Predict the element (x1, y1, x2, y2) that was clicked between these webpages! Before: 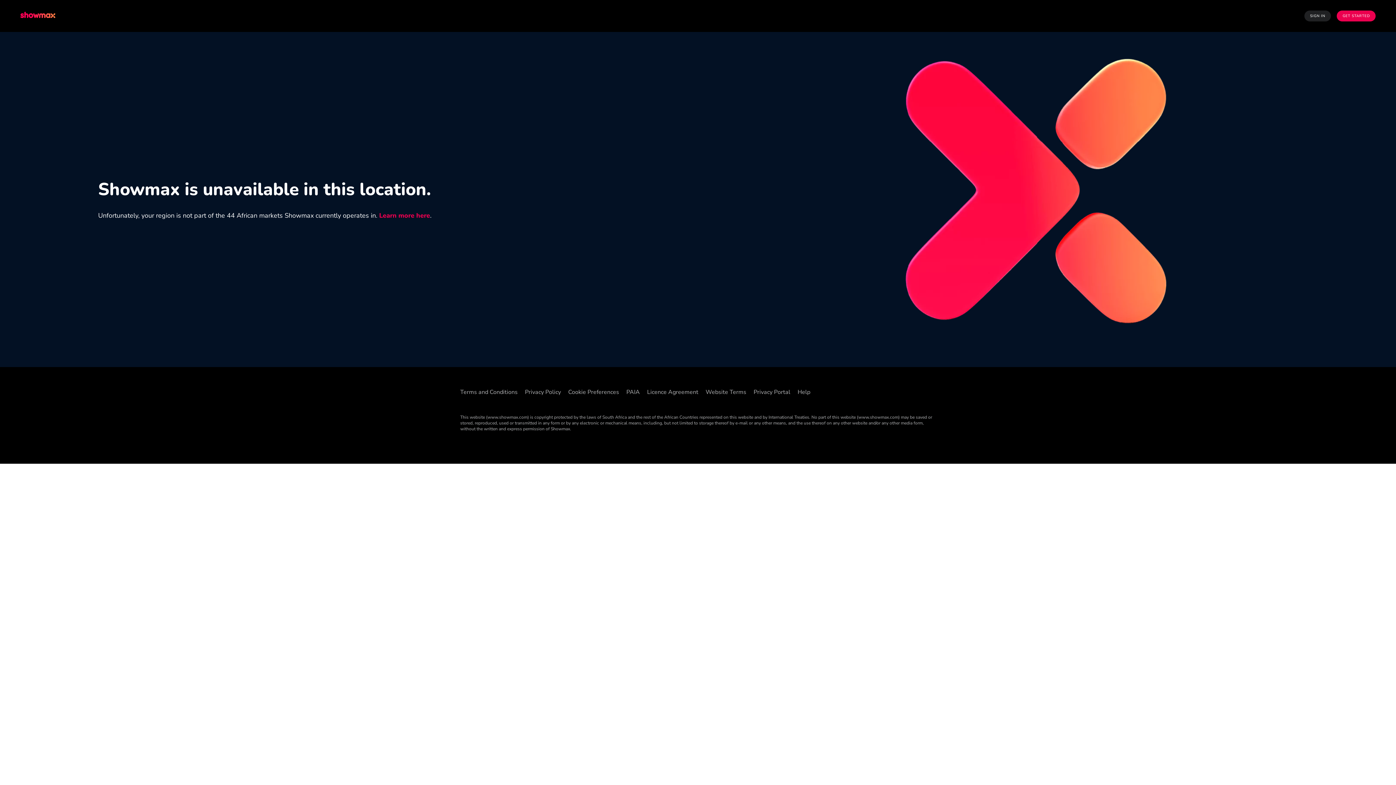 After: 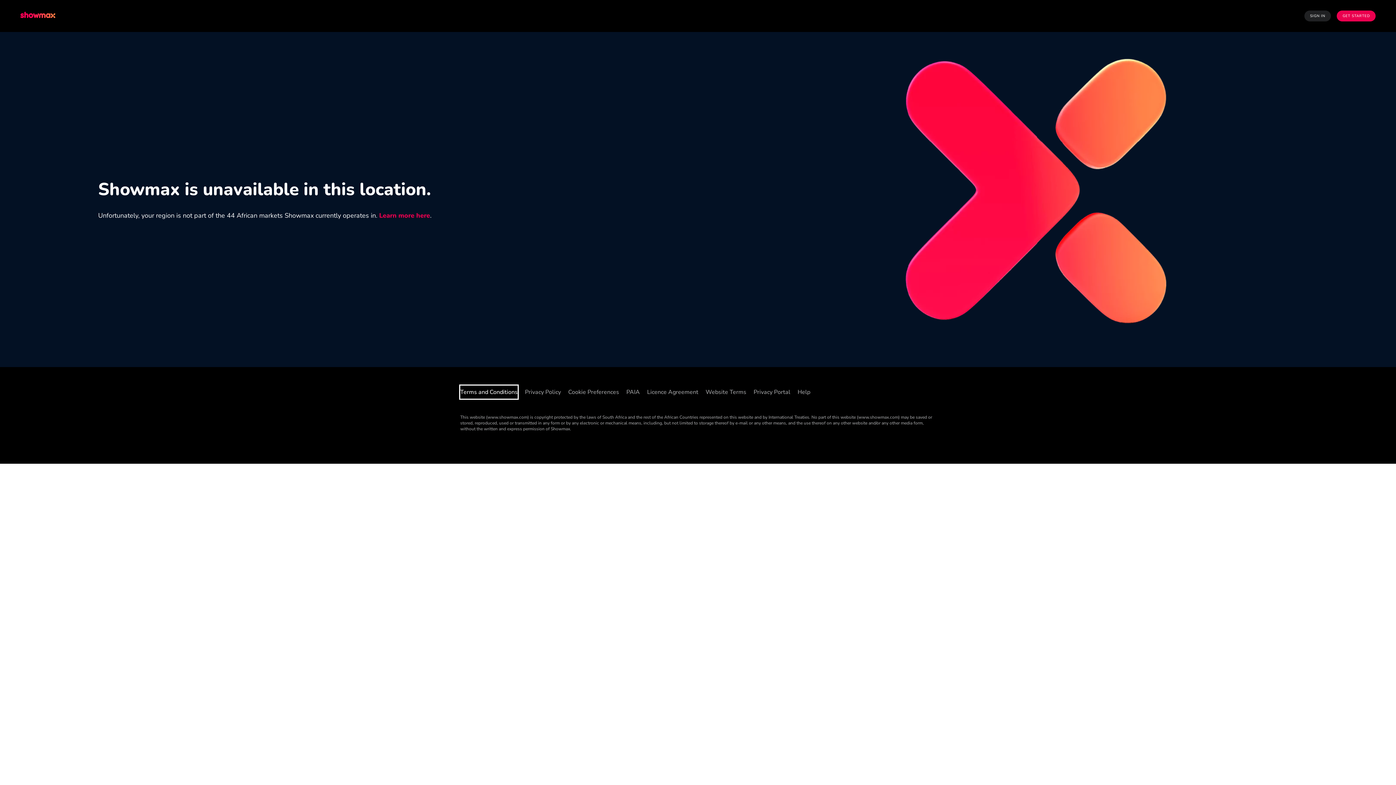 Action: bbox: (460, 385, 517, 398) label: Terms and Conditions ((Opens in new window))